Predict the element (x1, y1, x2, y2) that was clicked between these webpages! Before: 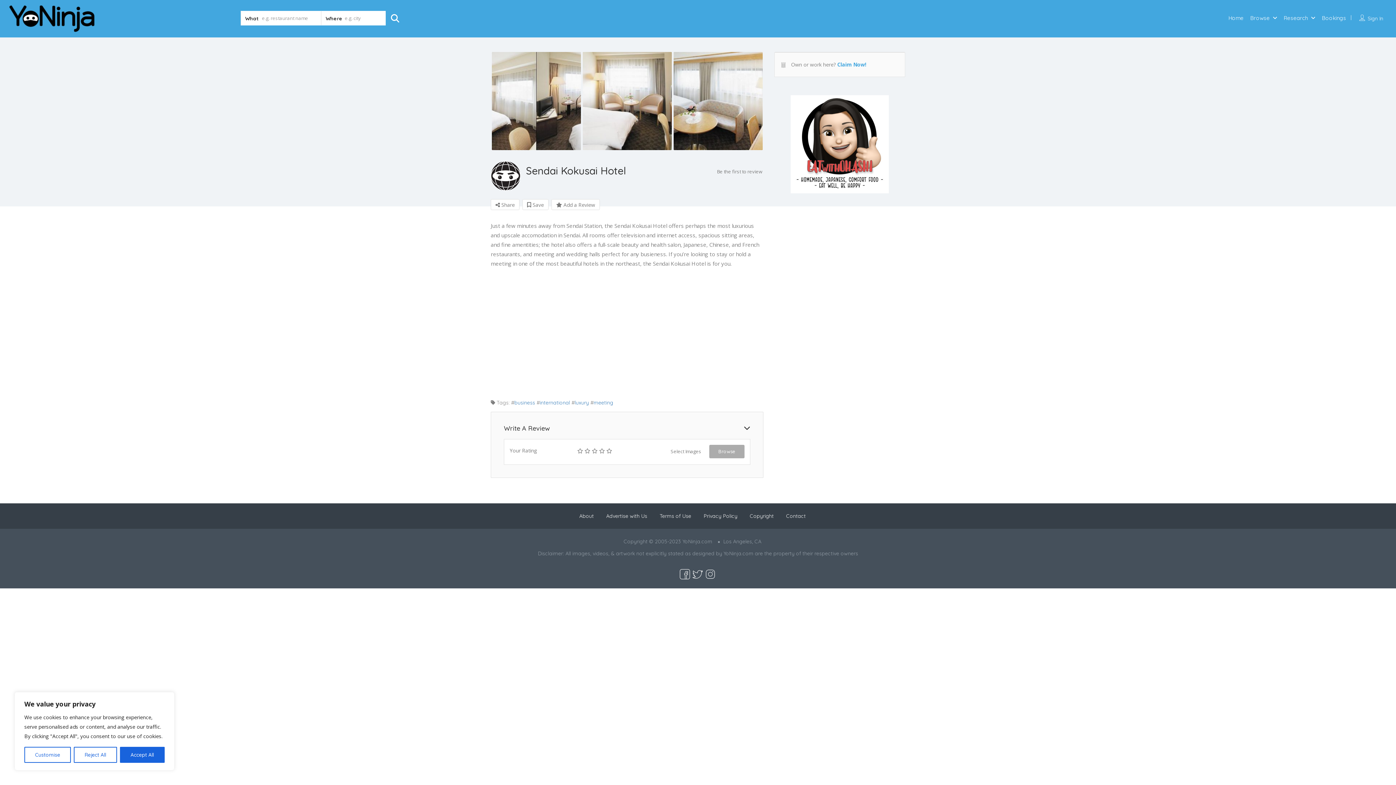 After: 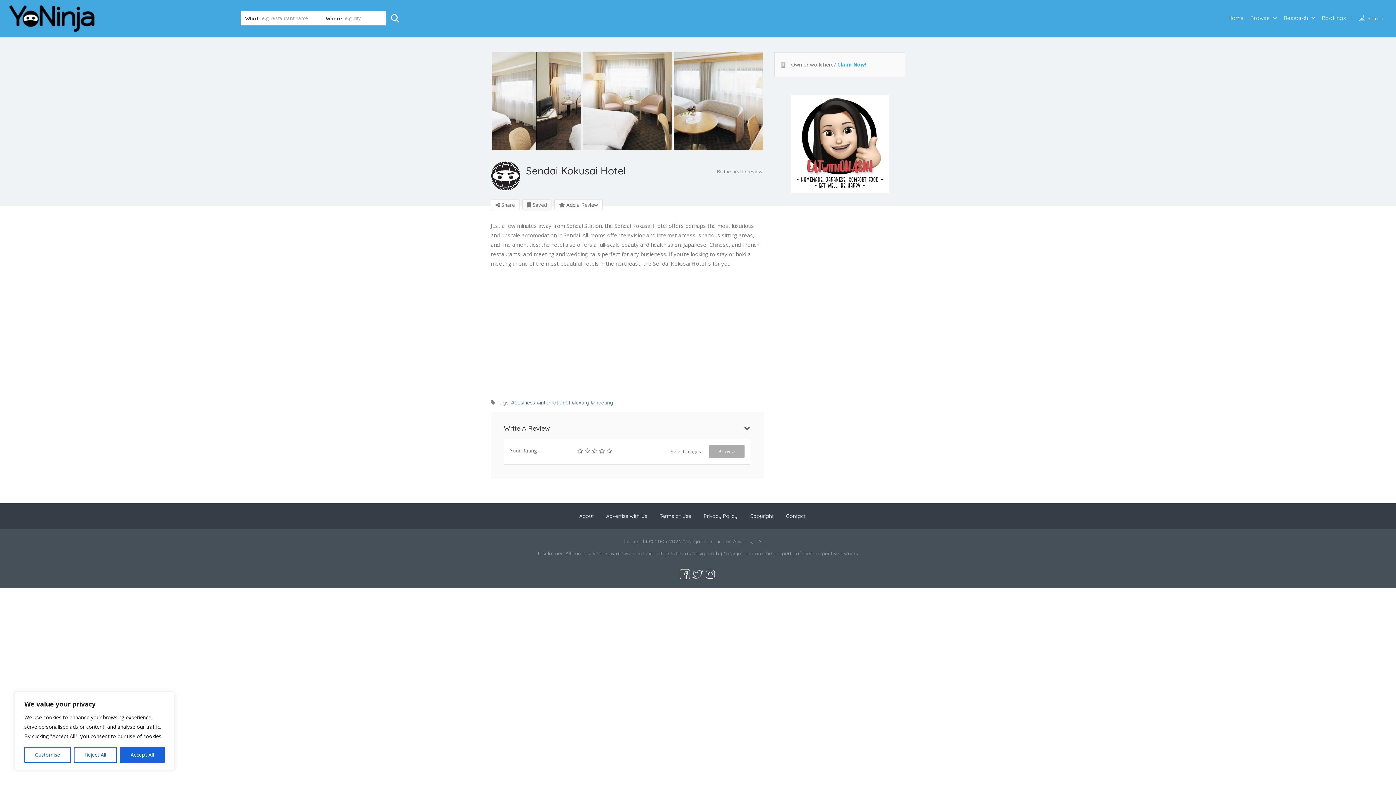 Action: bbox: (522, 199, 548, 210) label:  Save